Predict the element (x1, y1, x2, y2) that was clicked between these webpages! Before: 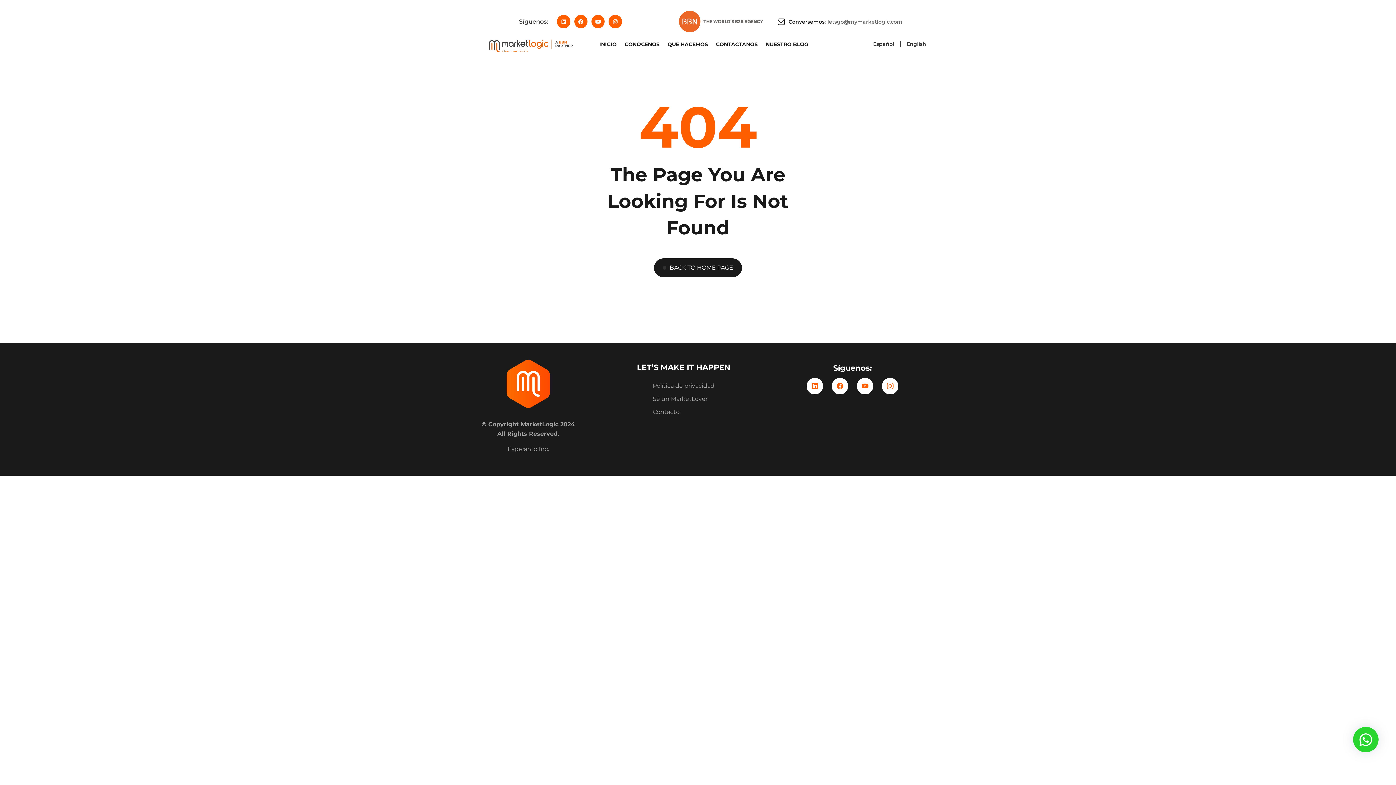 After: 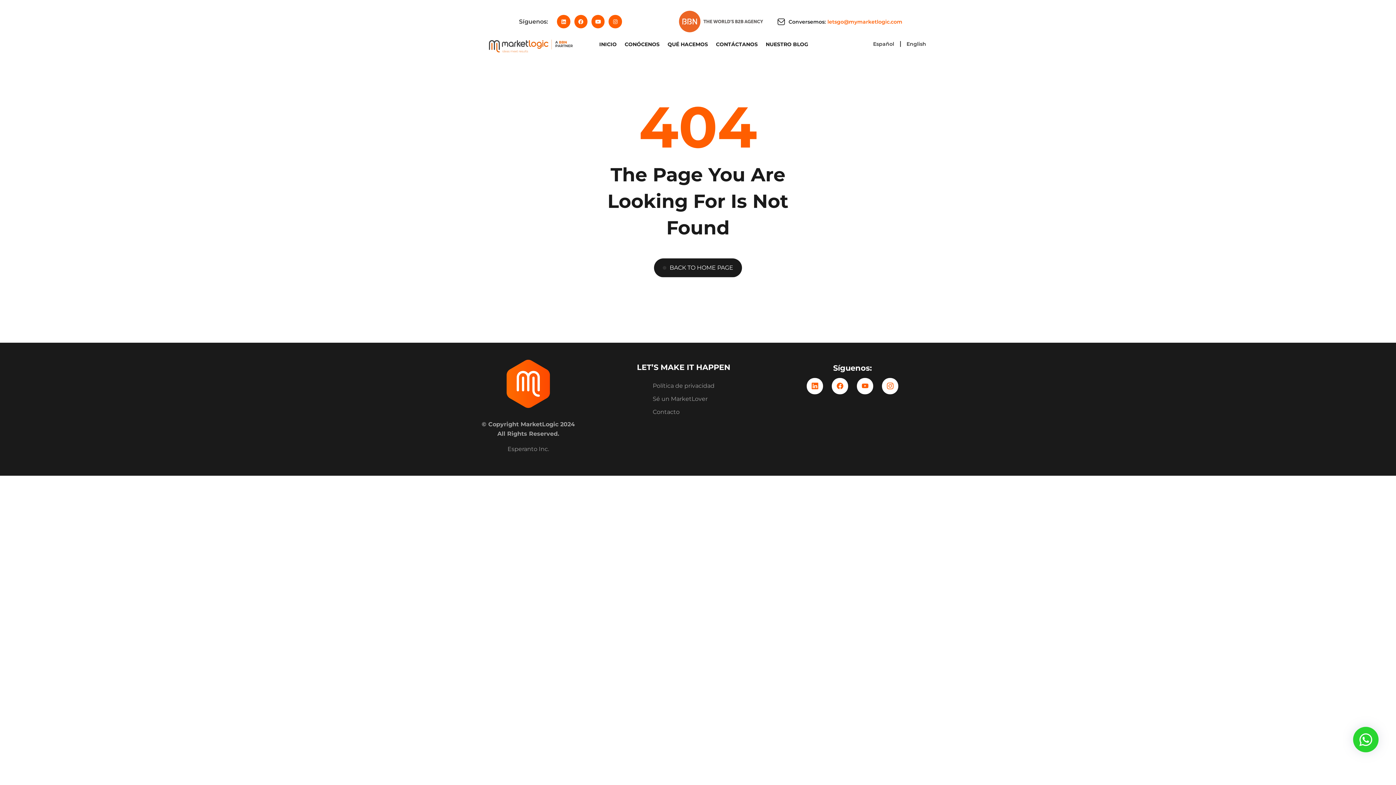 Action: label: letsgo@mymarketlogic.com bbox: (827, 18, 902, 24)